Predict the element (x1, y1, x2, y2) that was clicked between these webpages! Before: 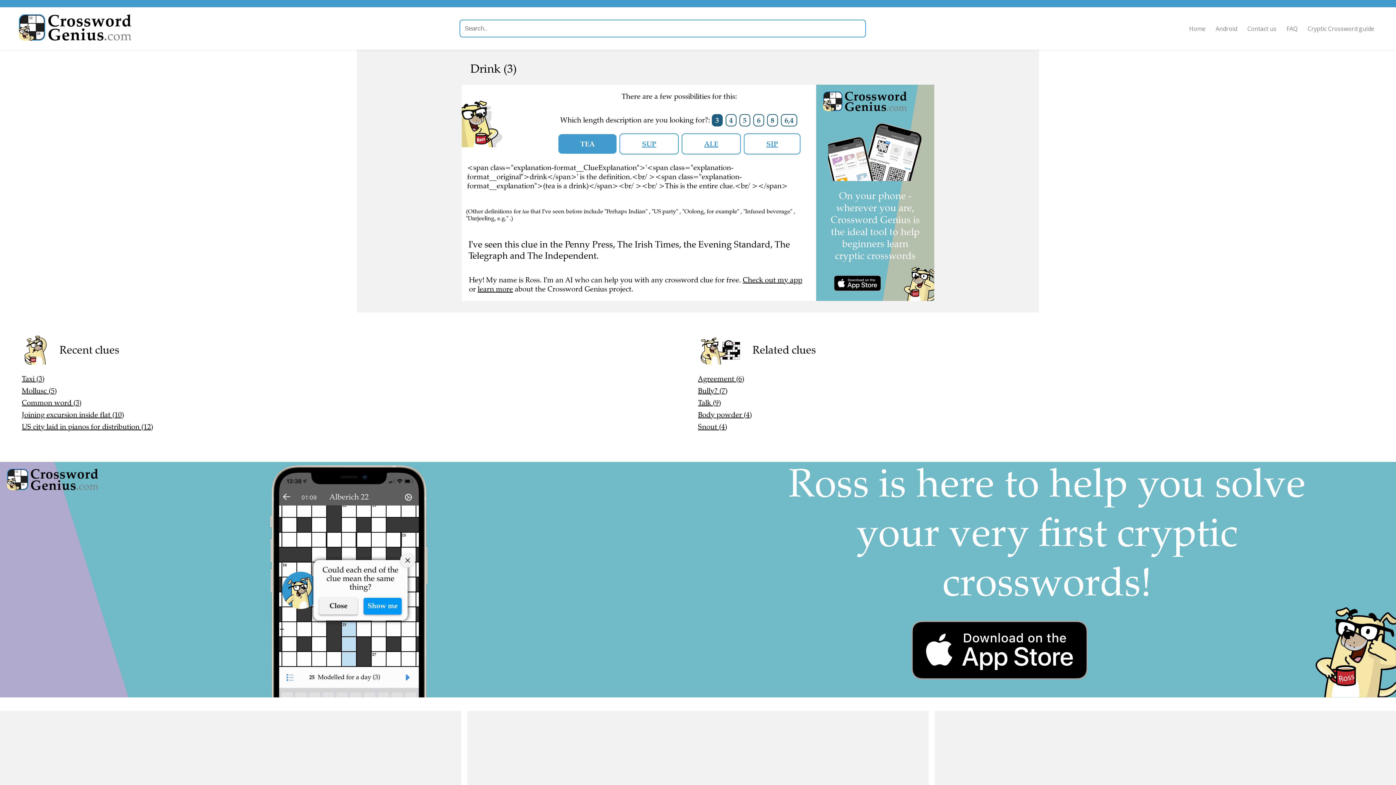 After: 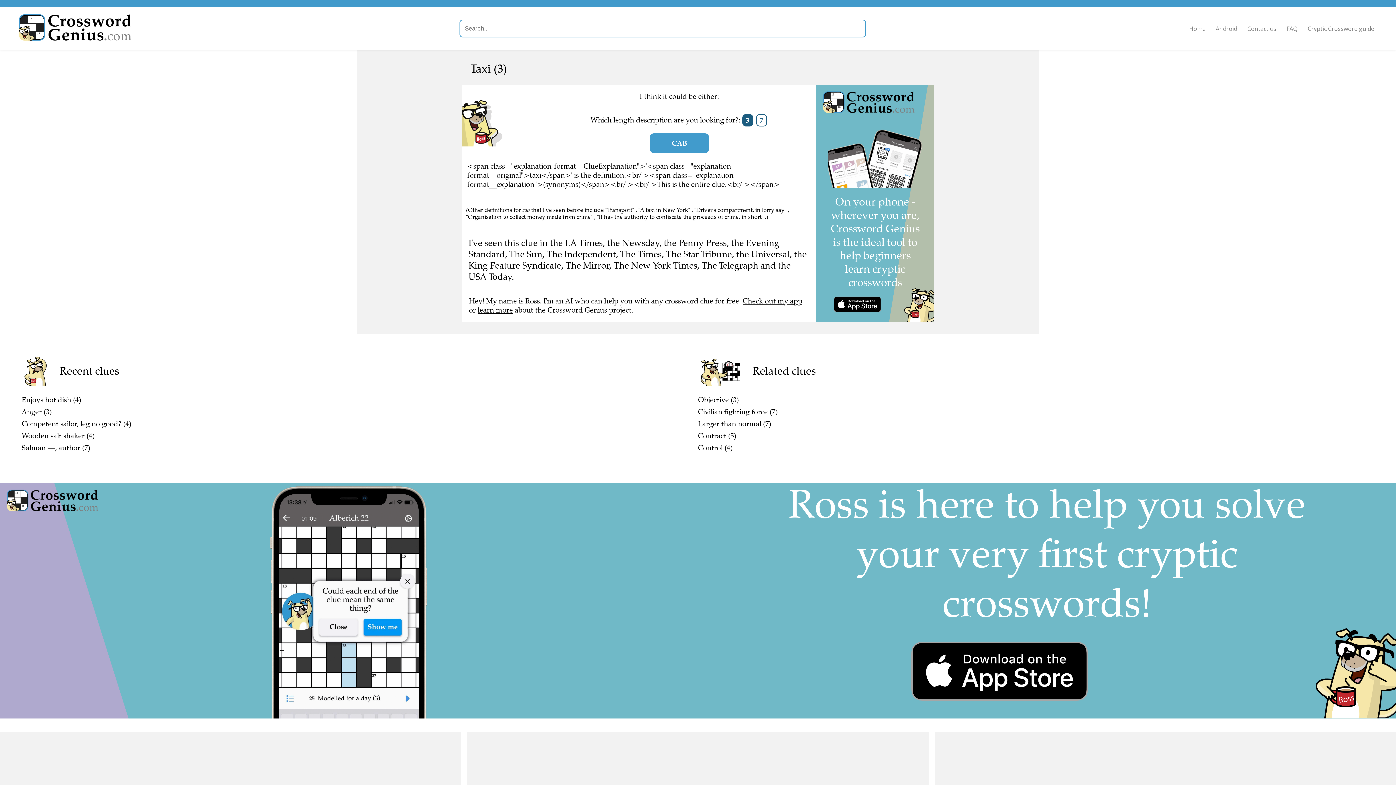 Action: bbox: (21, 374, 44, 383) label: Taxi (3)